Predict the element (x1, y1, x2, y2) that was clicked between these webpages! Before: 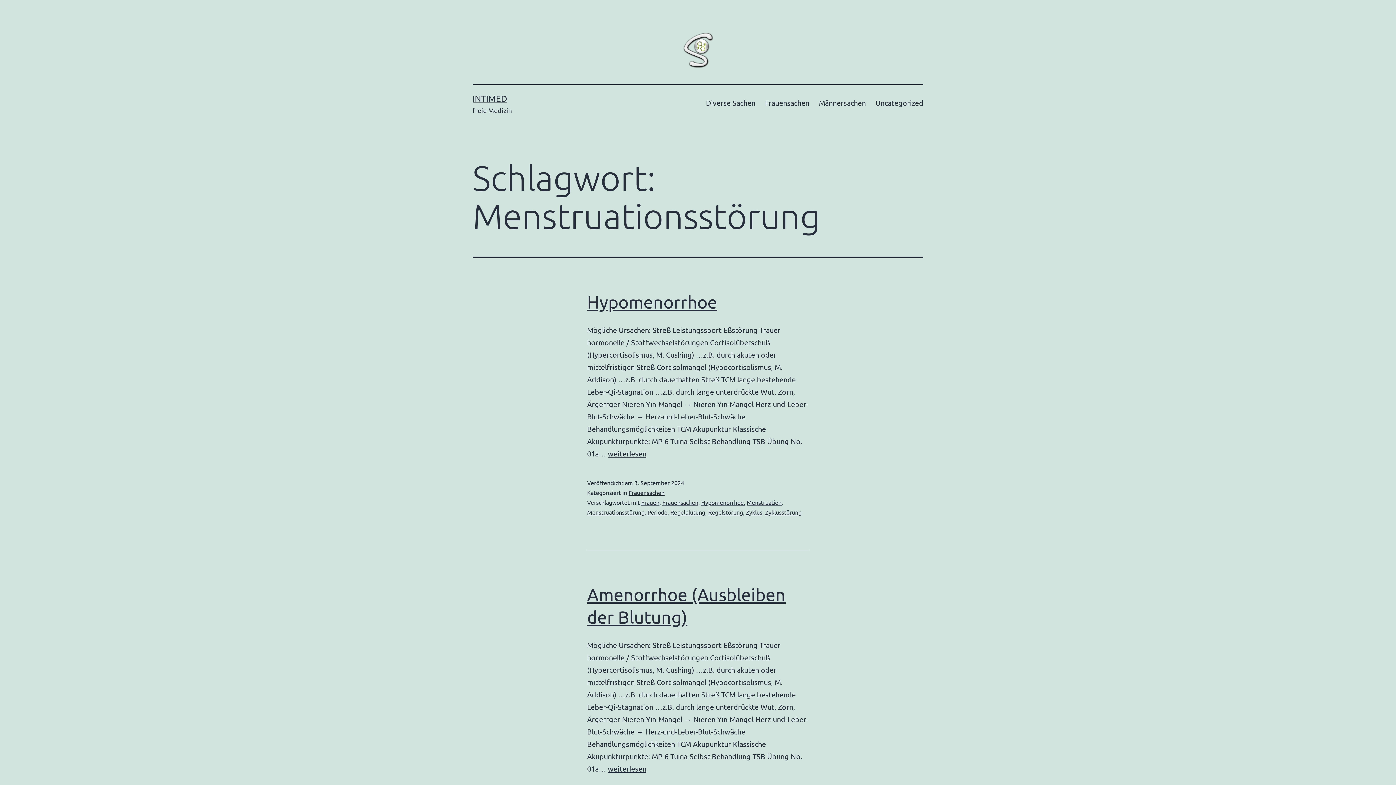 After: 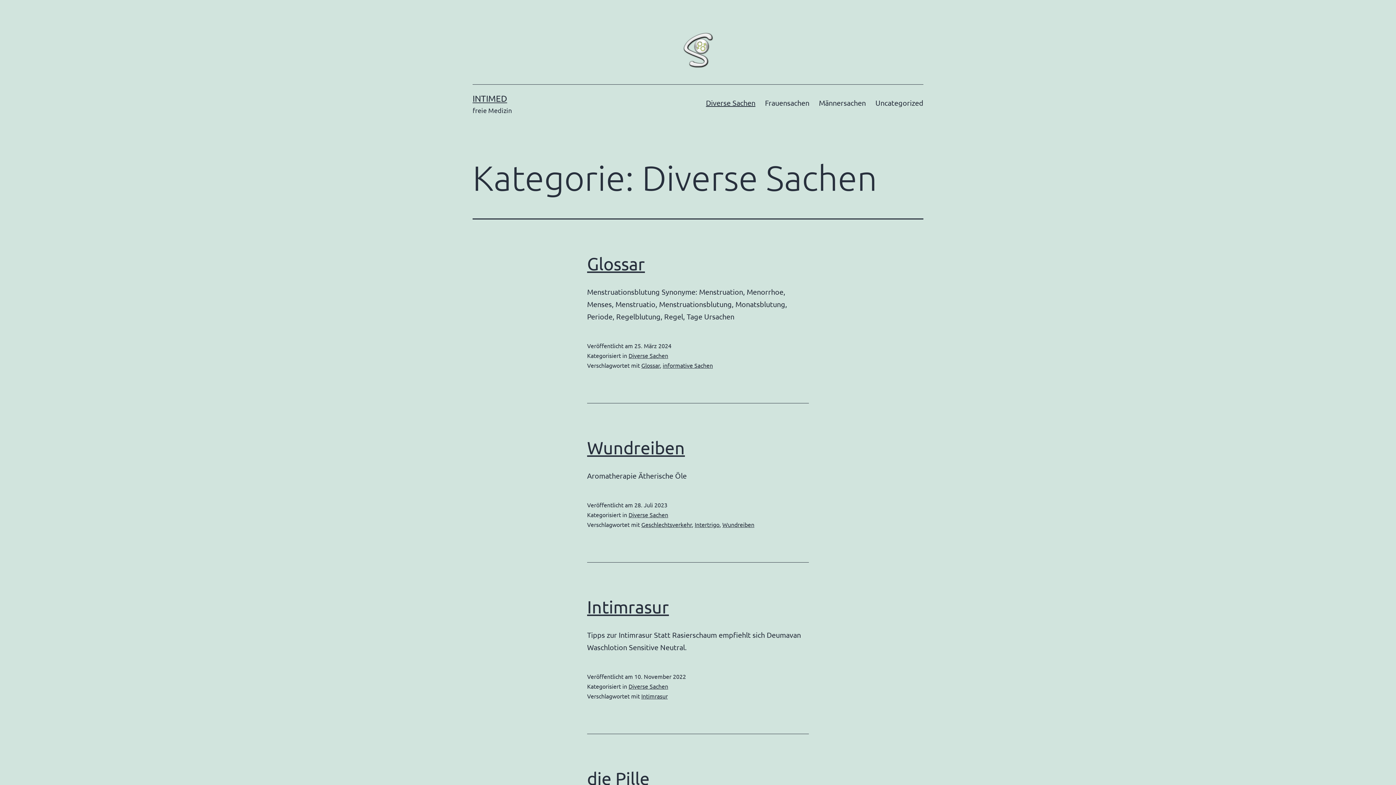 Action: label: Diverse Sachen bbox: (701, 93, 760, 111)